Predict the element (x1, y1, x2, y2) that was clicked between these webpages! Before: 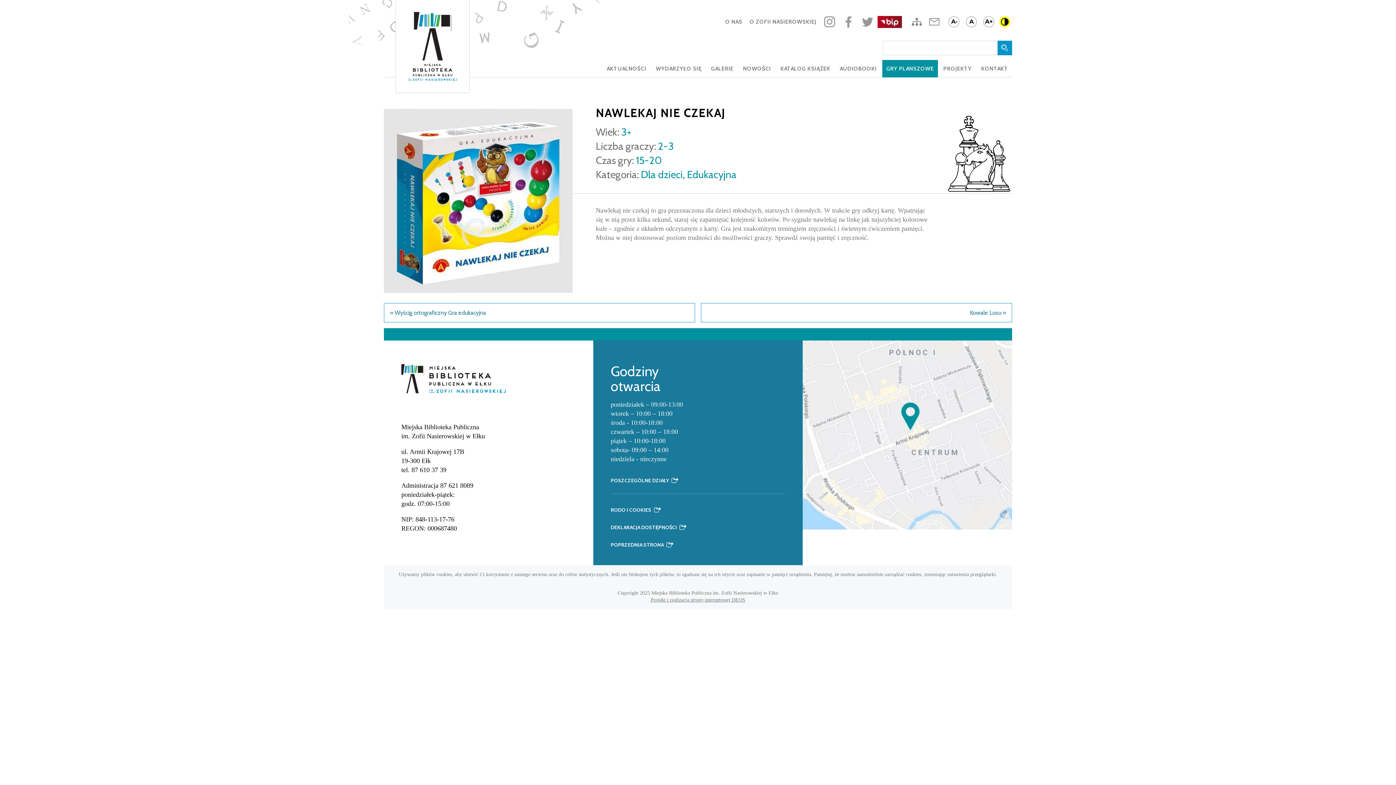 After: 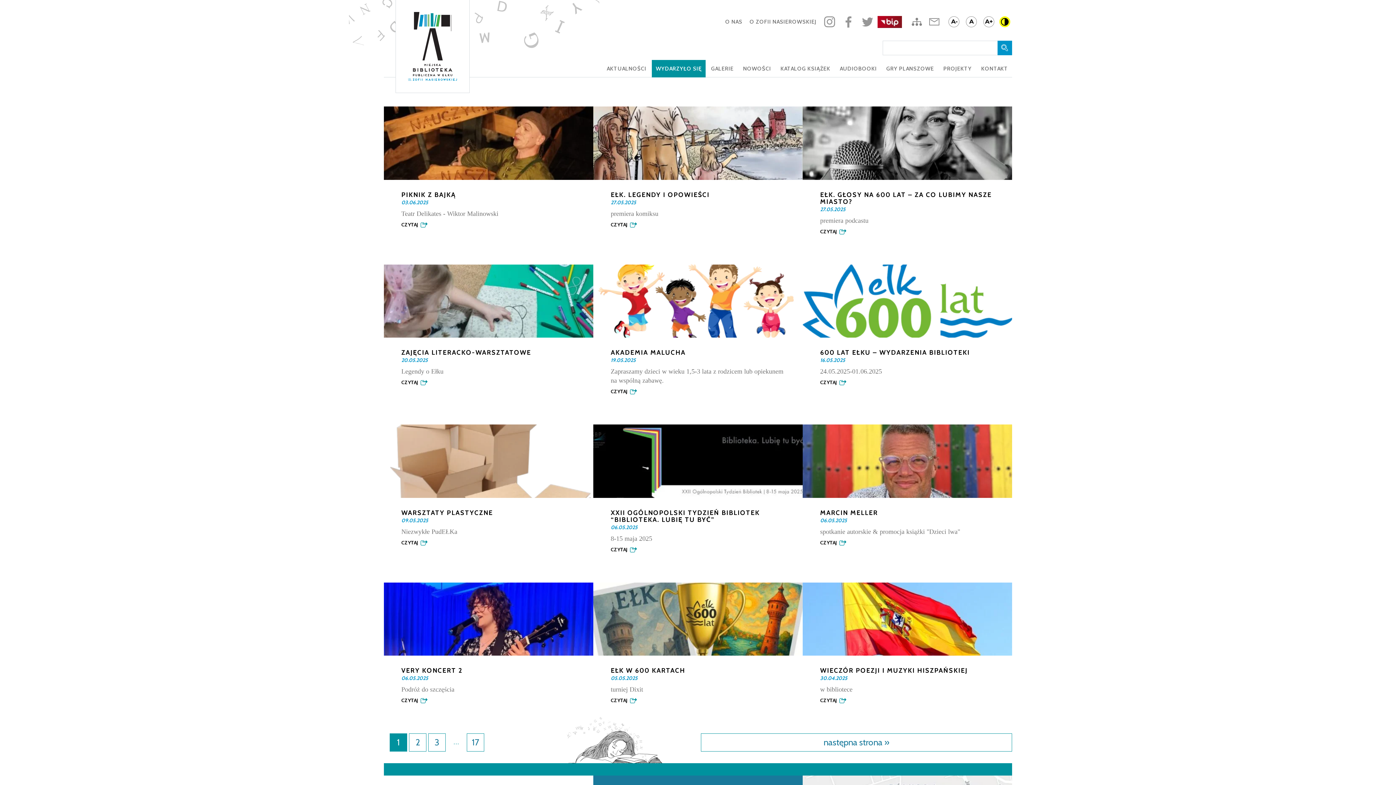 Action: bbox: (652, 60, 705, 77) label: WYDARZYŁO SIĘ